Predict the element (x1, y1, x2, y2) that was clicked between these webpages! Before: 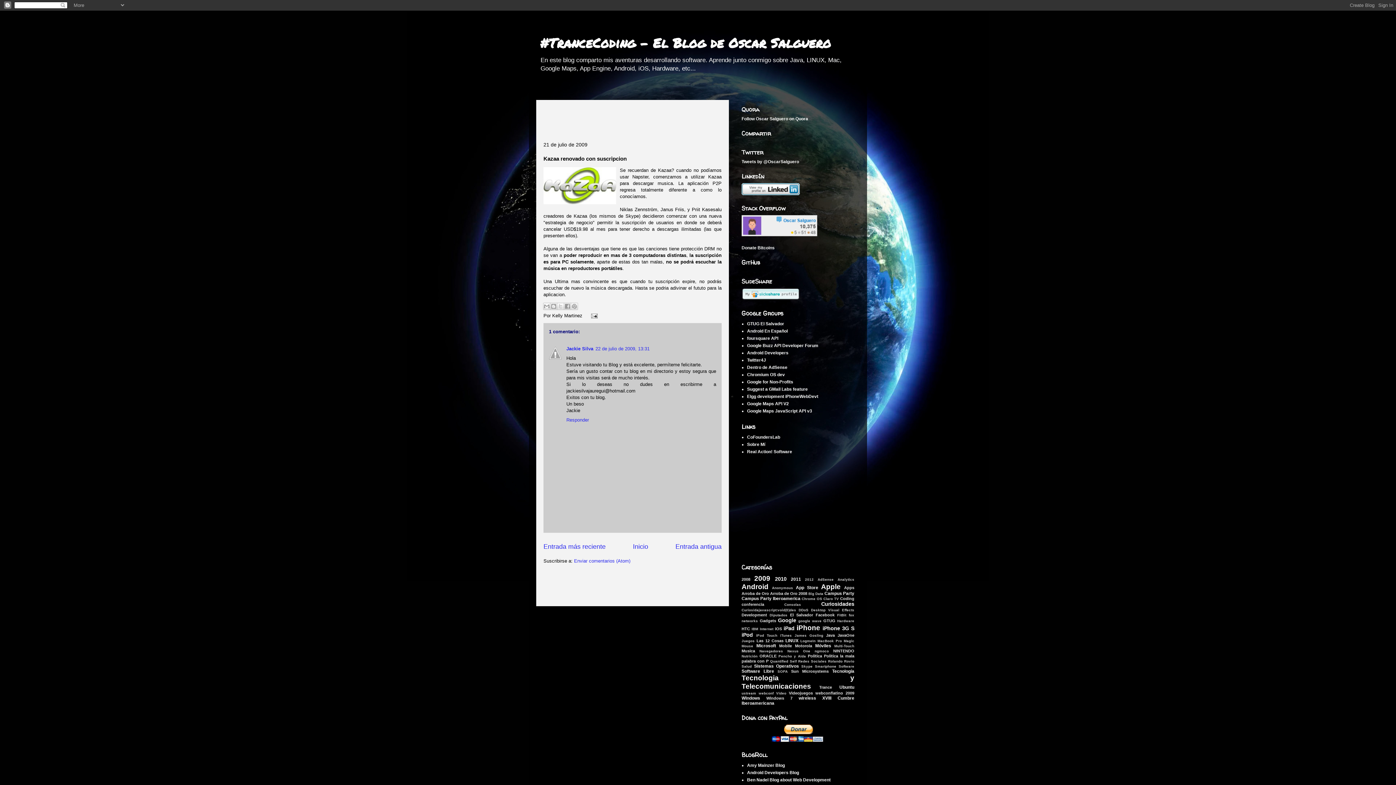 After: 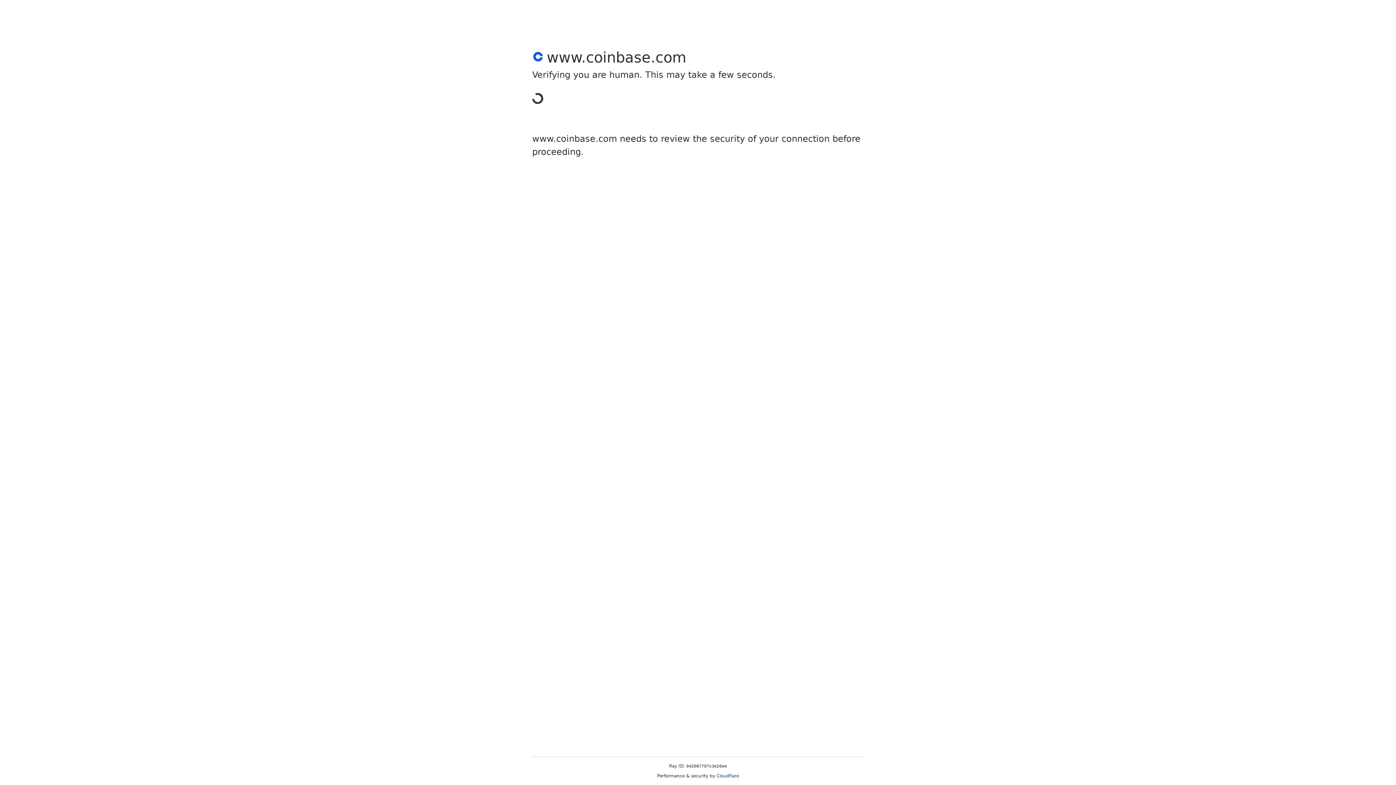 Action: label: Donate Bitcoins bbox: (741, 245, 774, 250)